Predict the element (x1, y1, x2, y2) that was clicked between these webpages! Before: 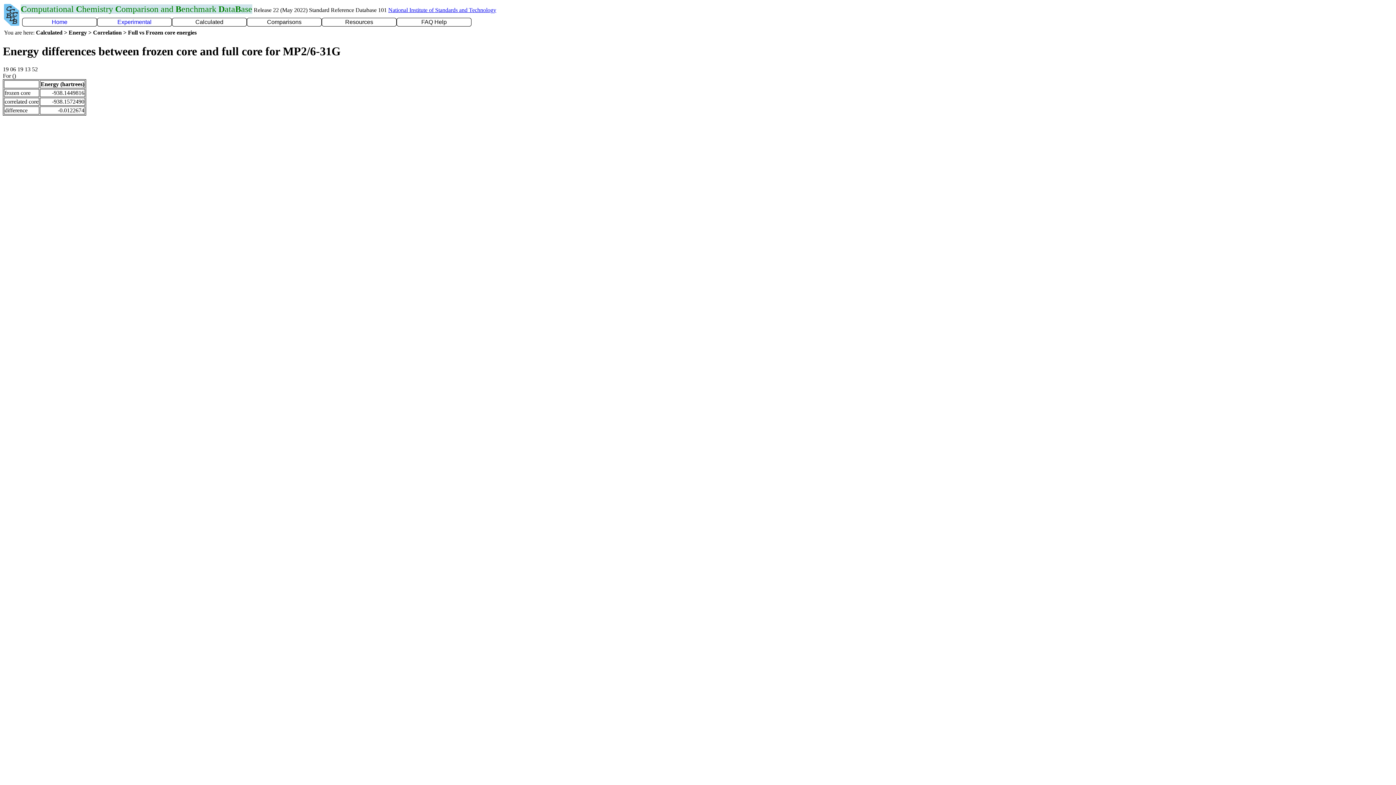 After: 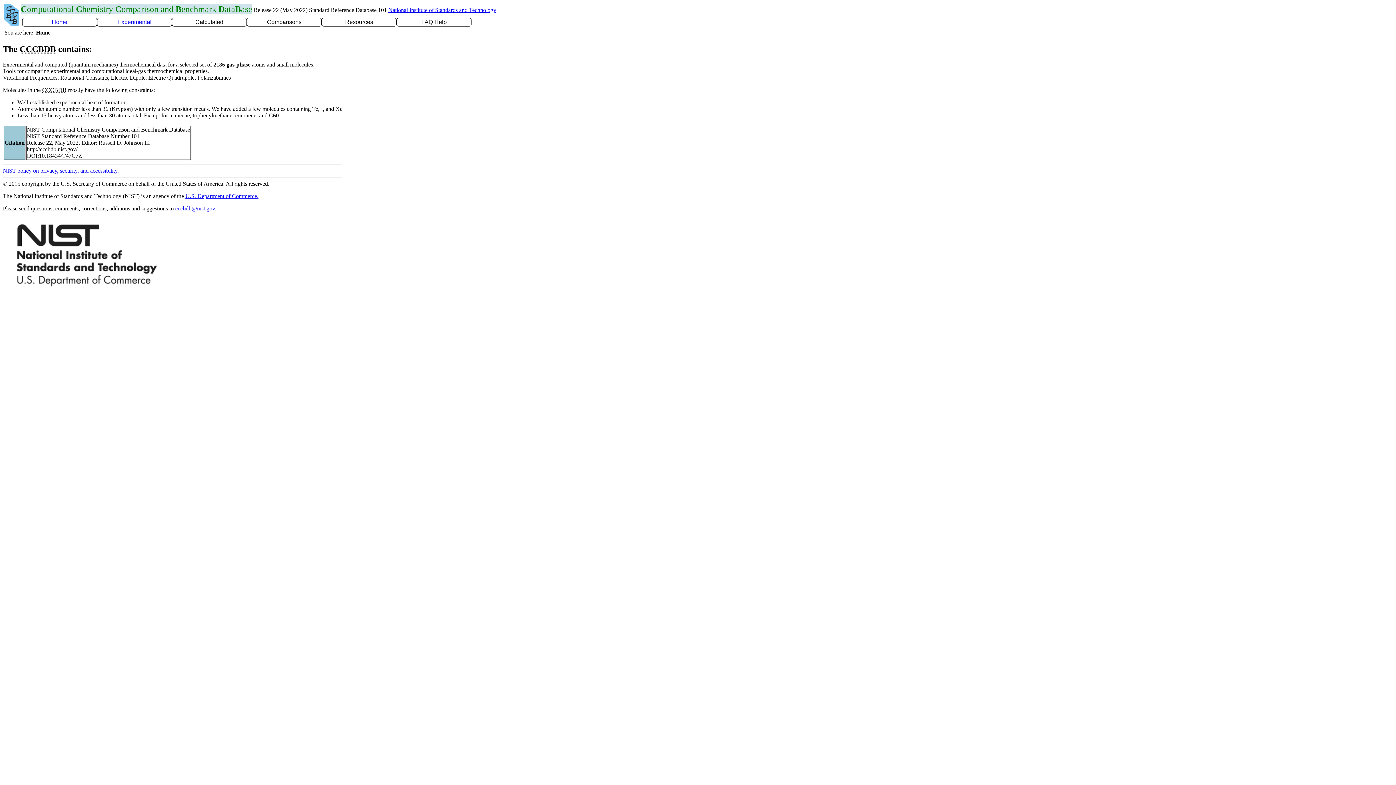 Action: bbox: (4, 20, 19, 26)